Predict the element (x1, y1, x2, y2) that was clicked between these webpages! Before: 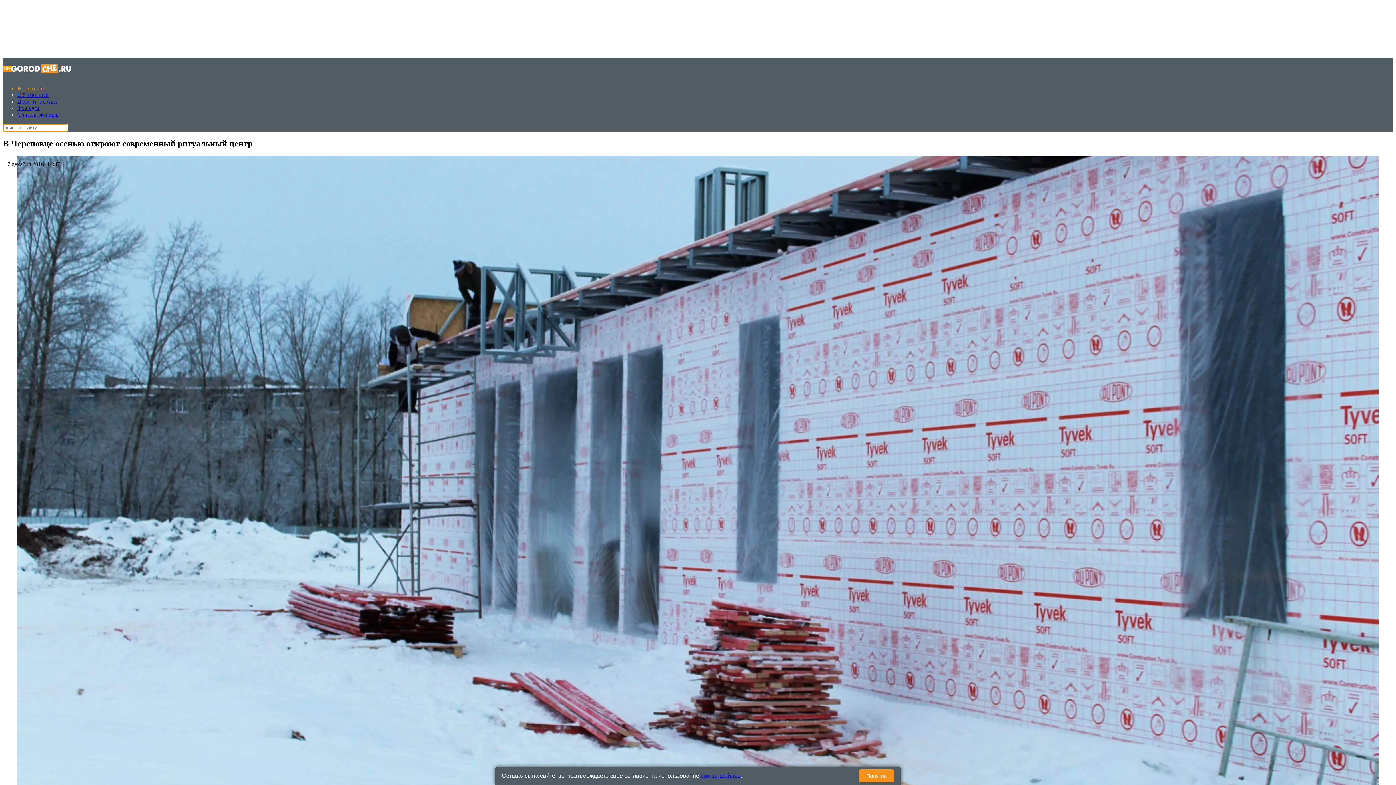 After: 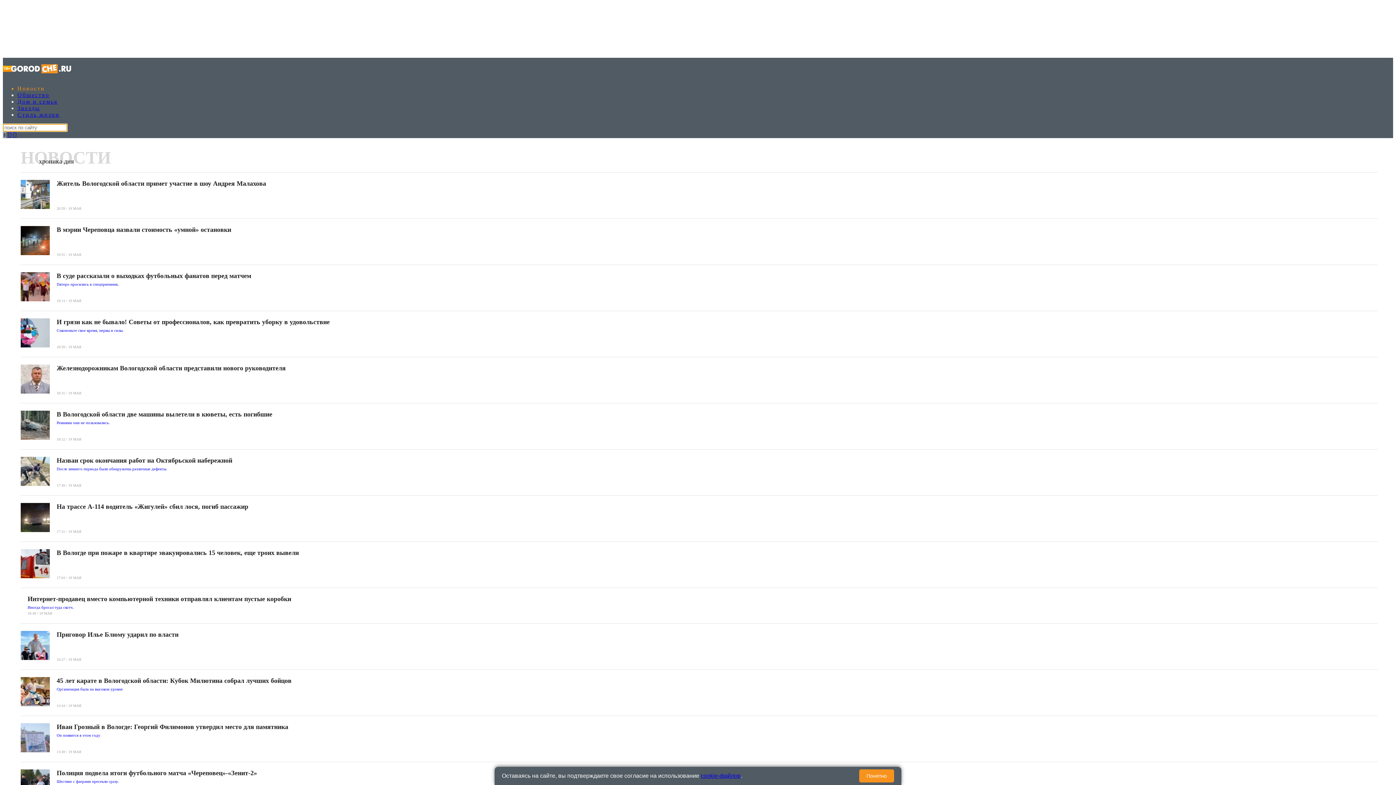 Action: bbox: (17, 85, 45, 91) label: Новости